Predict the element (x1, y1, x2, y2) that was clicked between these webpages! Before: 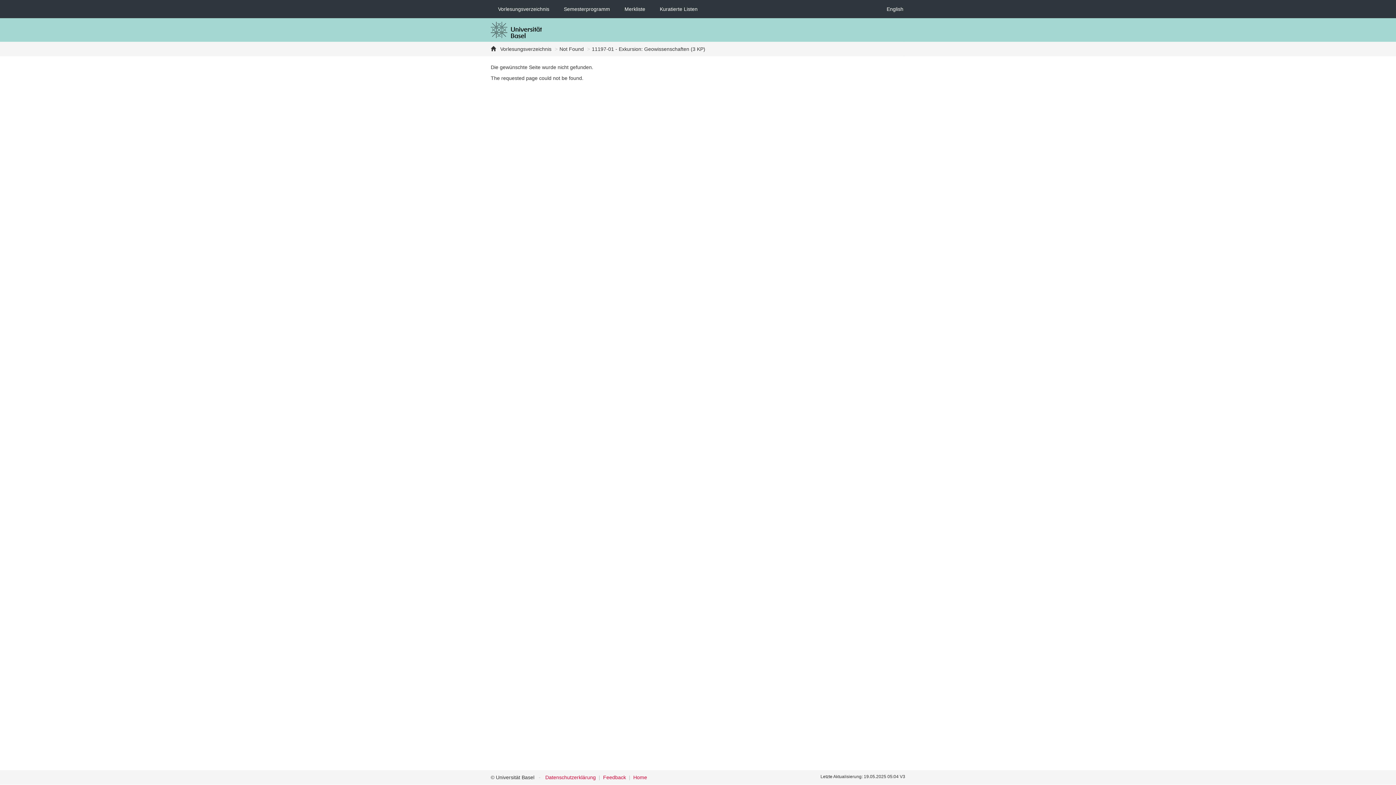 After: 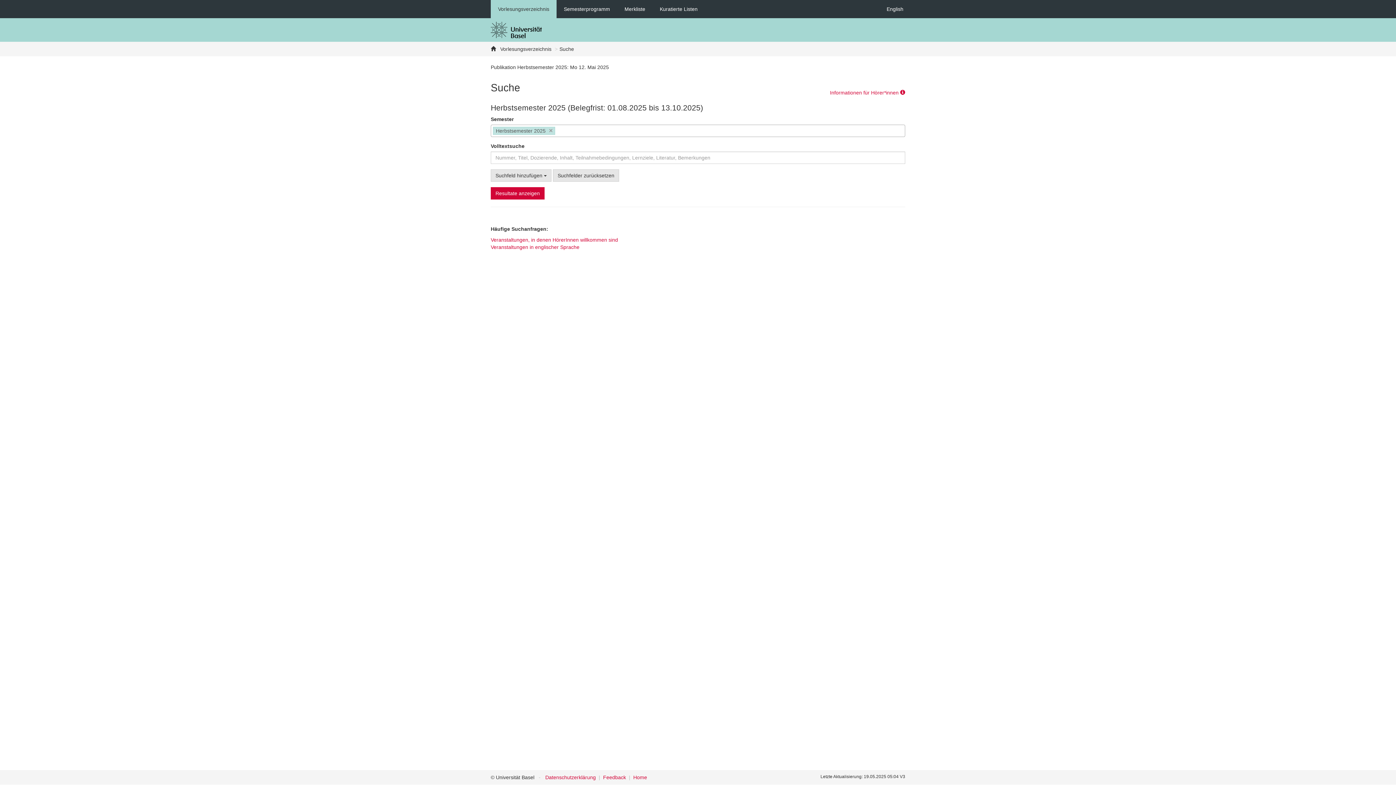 Action: label: Home bbox: (633, 774, 647, 780)